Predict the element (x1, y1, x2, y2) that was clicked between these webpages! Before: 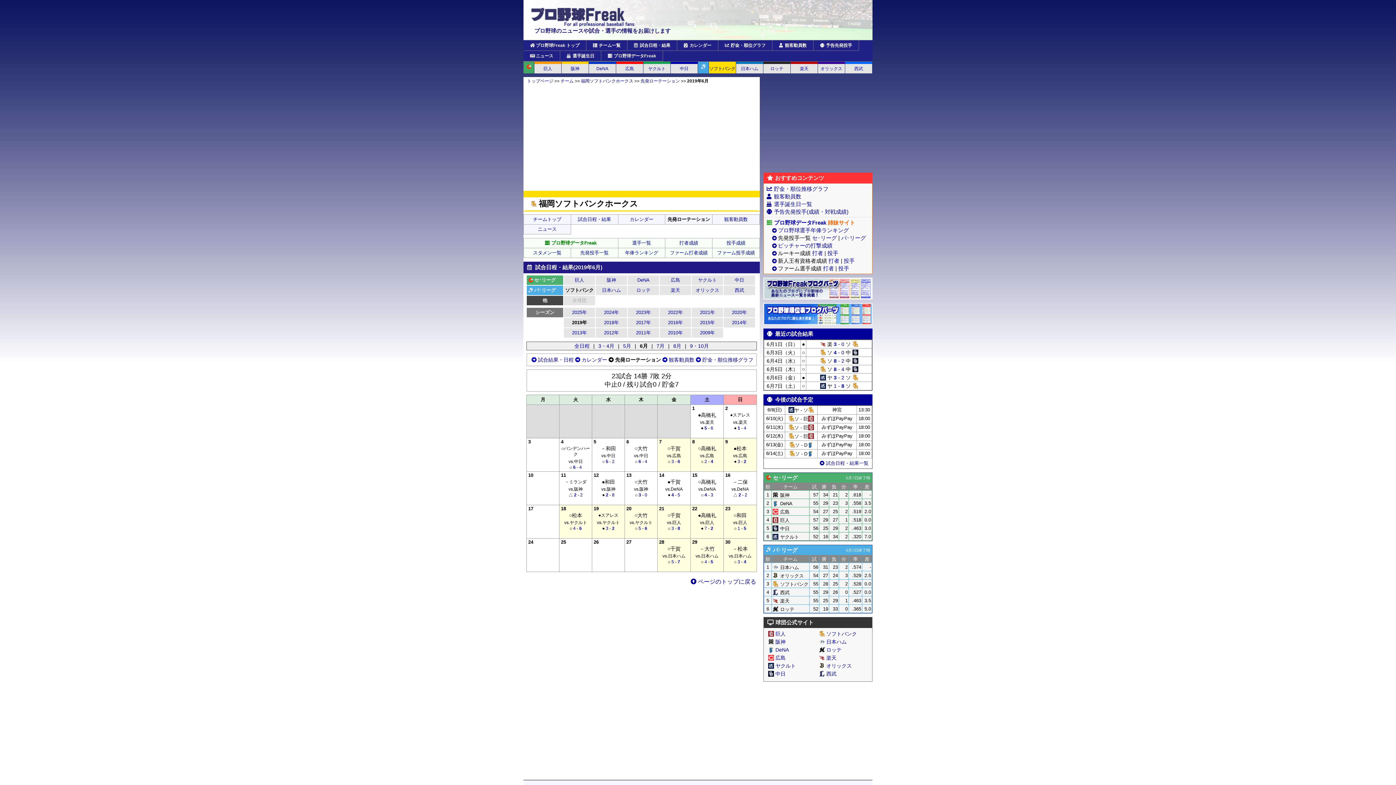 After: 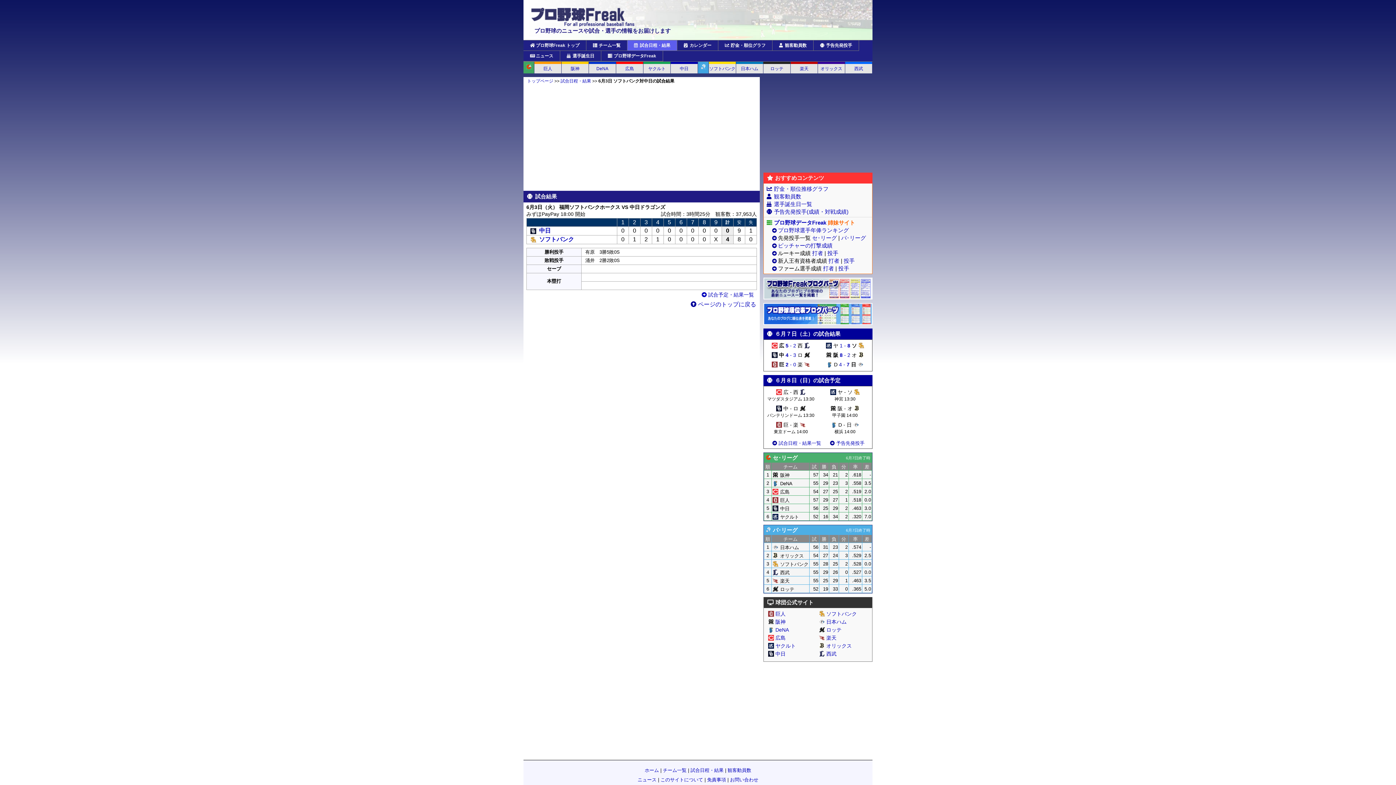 Action: bbox: (834, 349, 844, 355) label: 4 - 0